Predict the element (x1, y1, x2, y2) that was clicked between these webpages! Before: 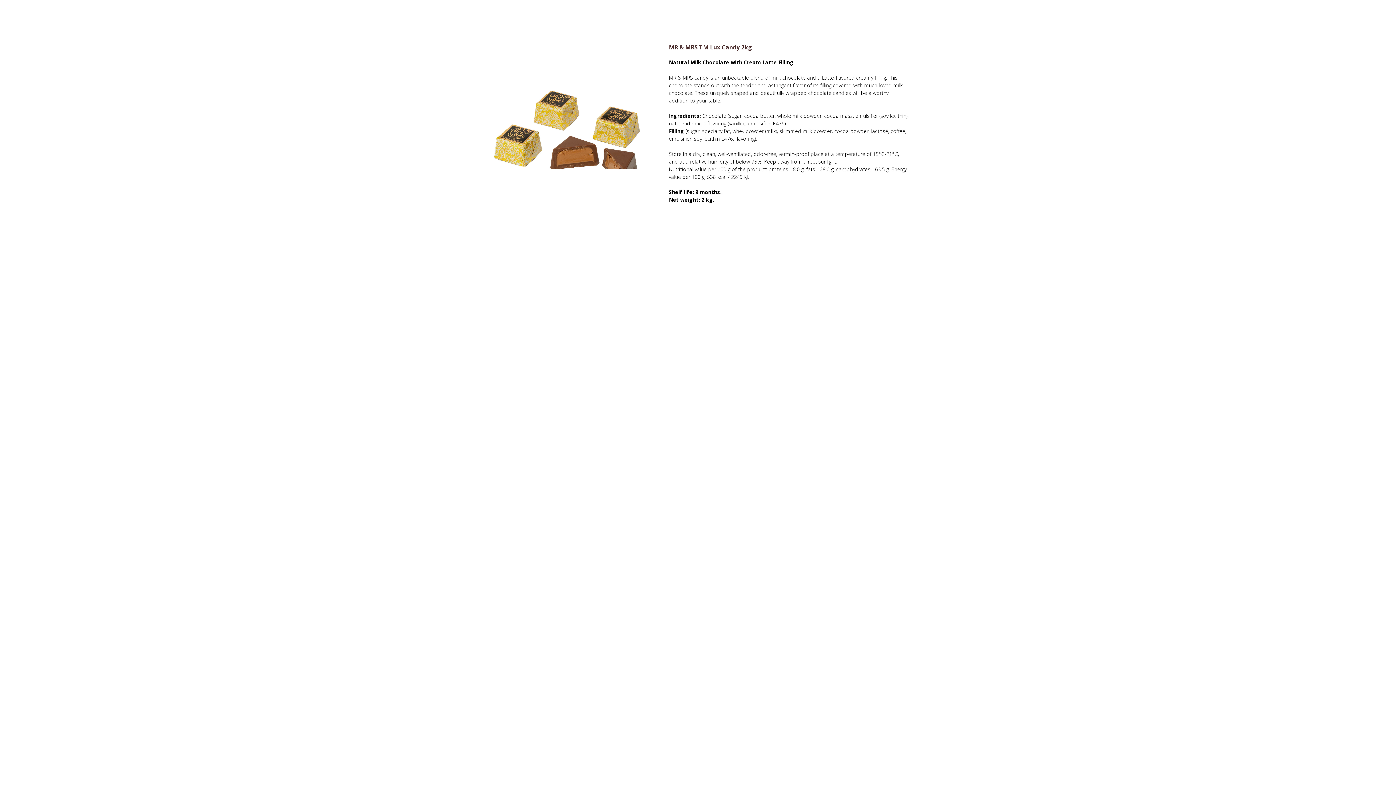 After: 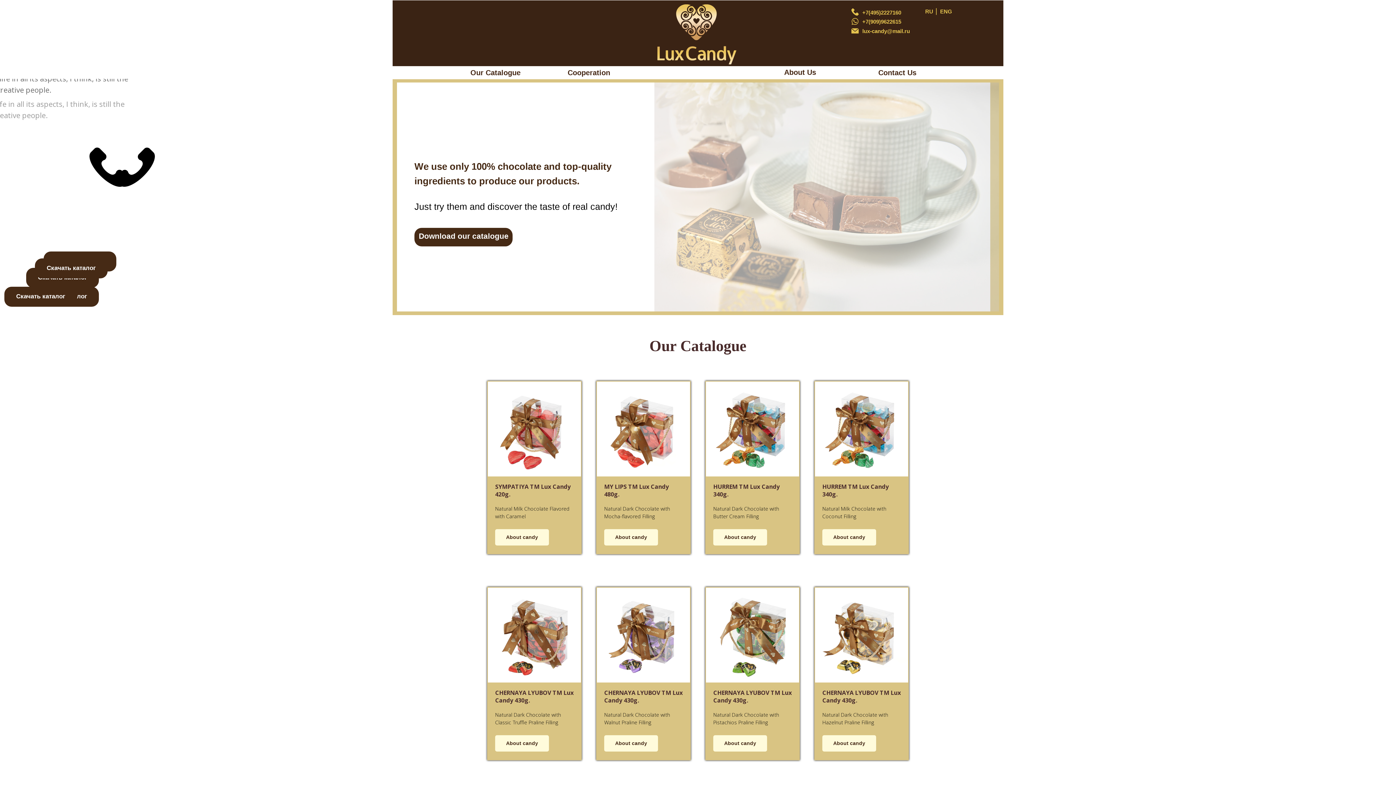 Action: bbox: (1380, 7, 1389, 15)